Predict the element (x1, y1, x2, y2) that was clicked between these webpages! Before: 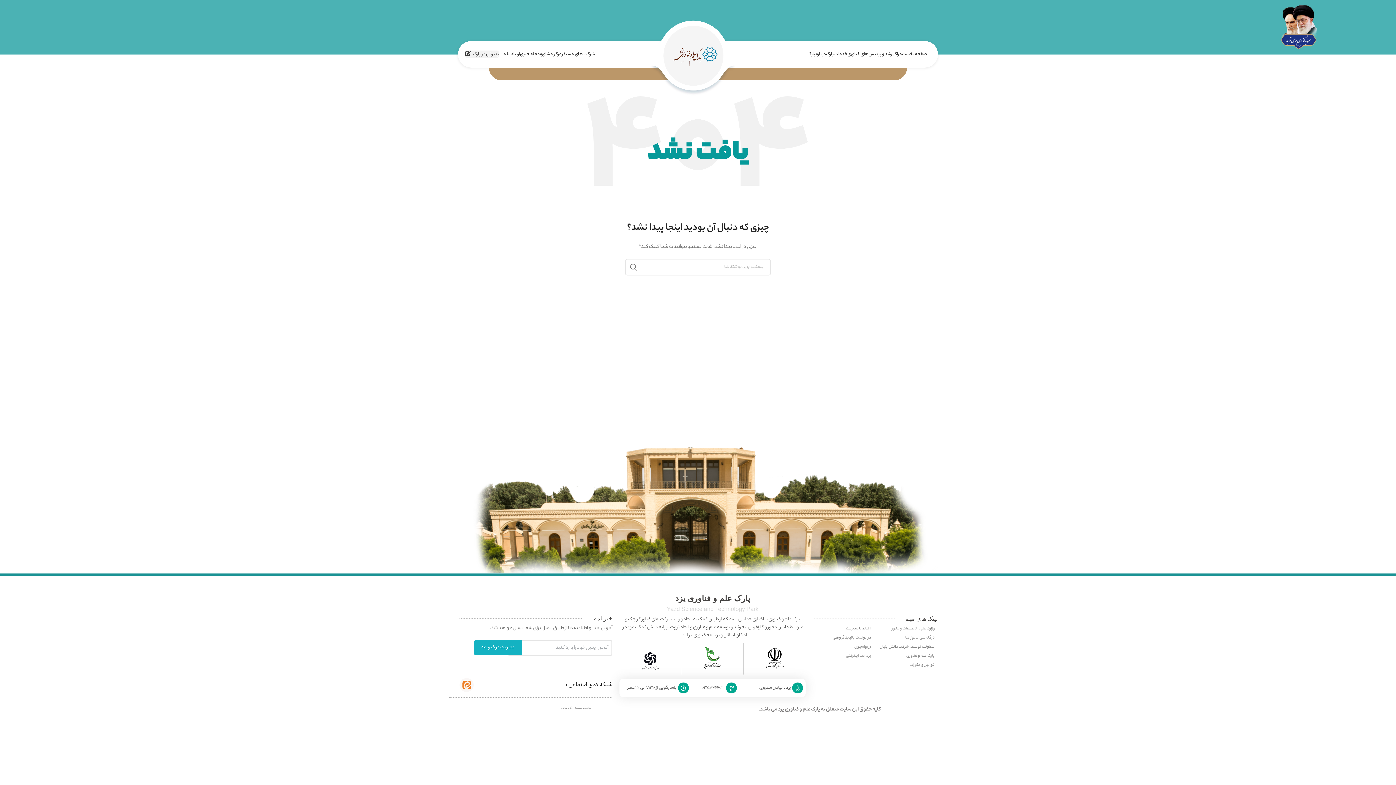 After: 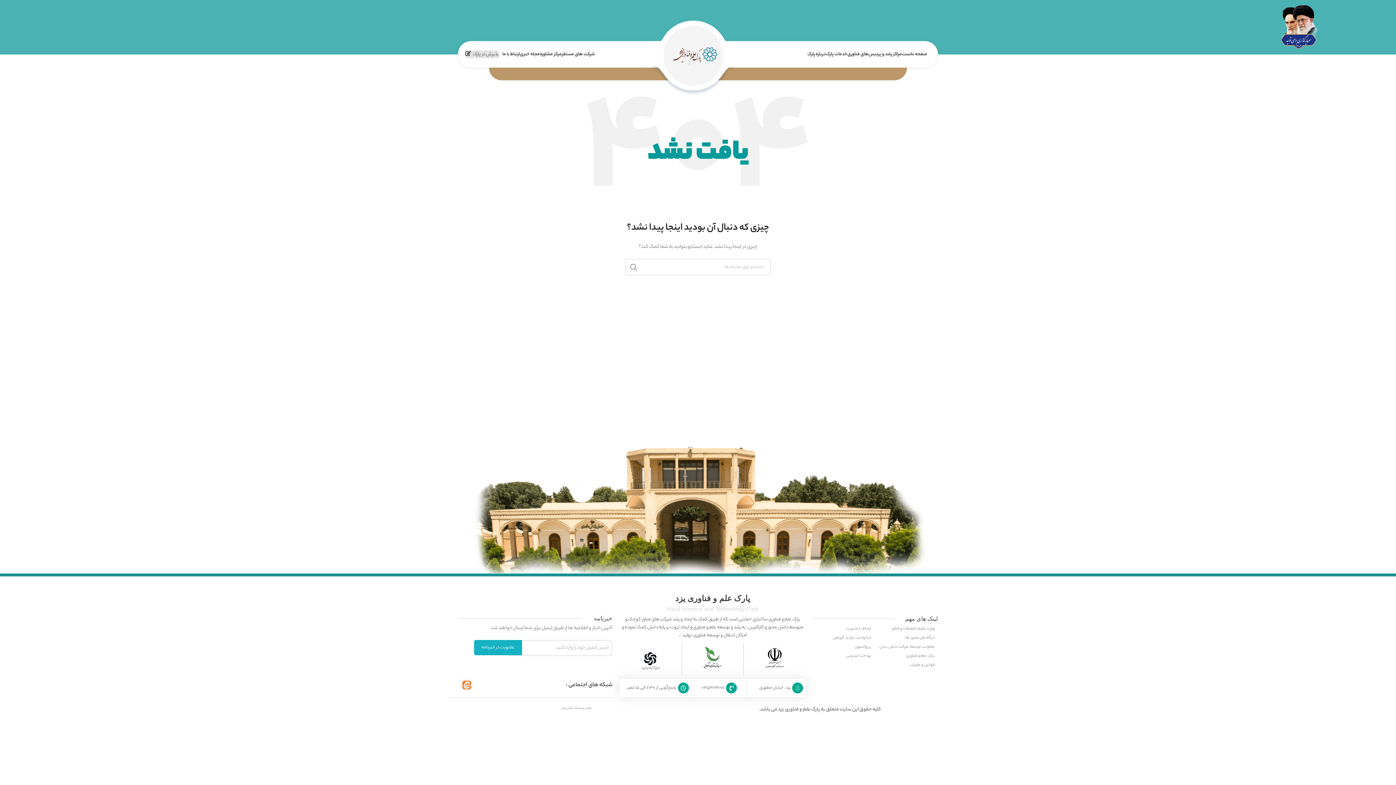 Action: bbox: (465, 50, 498, 58) label: پذیرش در پارک